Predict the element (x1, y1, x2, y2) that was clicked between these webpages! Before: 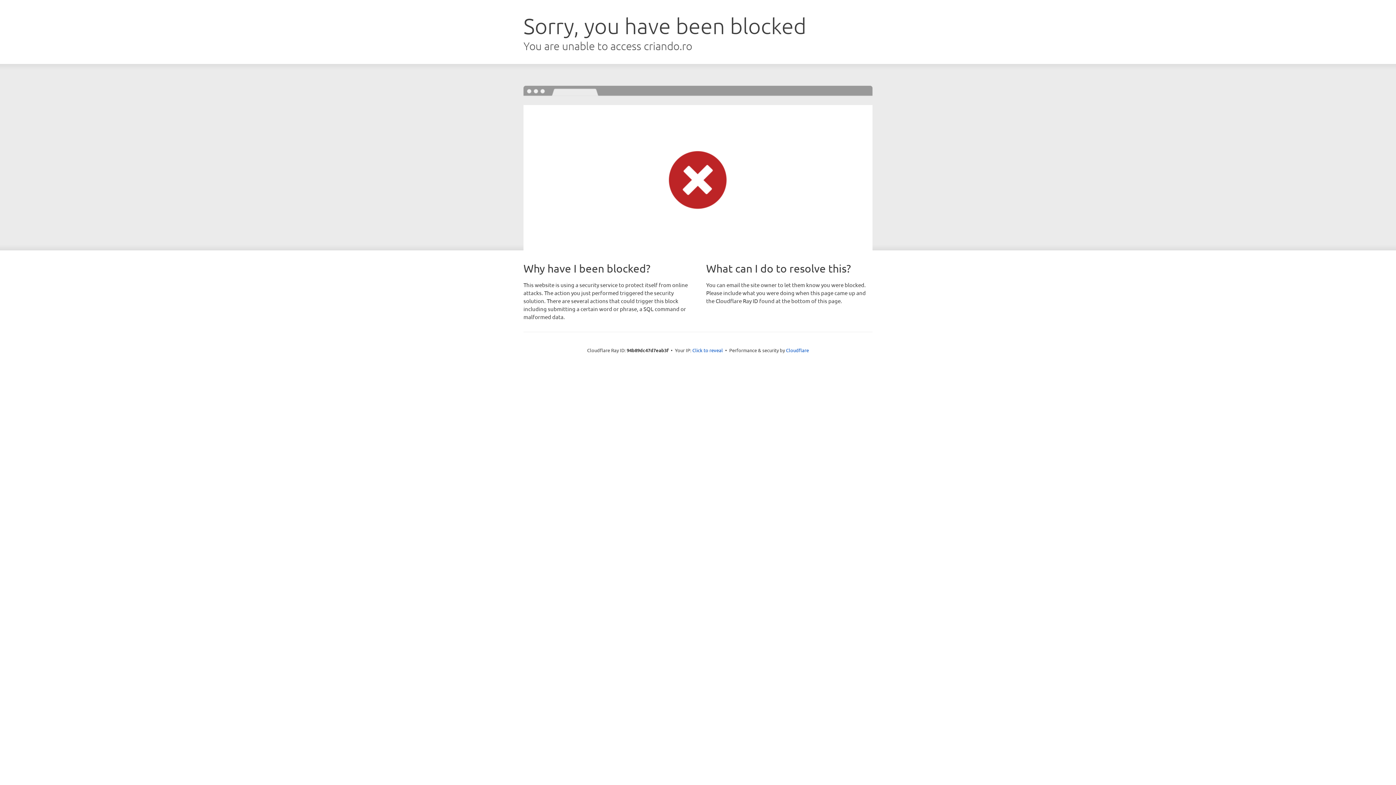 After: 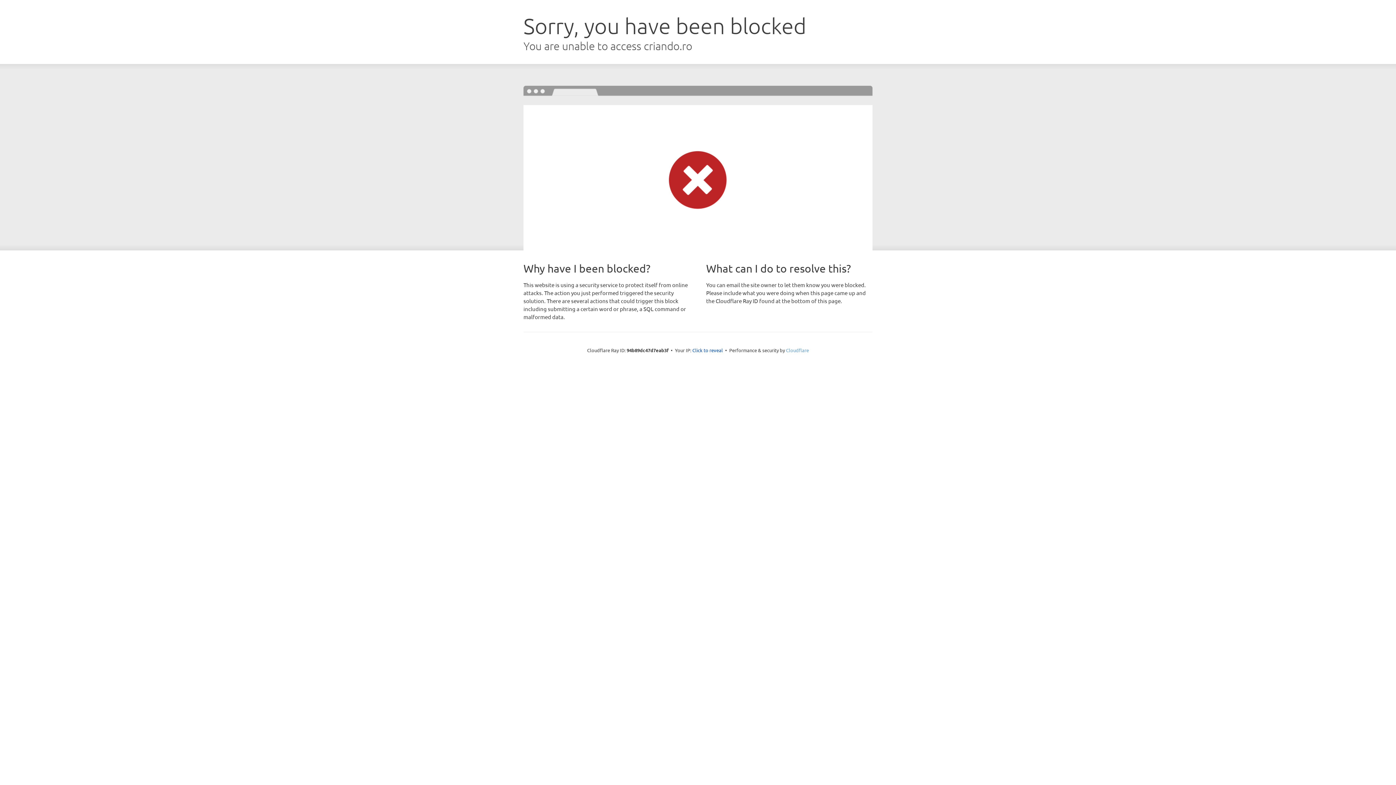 Action: bbox: (786, 347, 809, 353) label: Cloudflare